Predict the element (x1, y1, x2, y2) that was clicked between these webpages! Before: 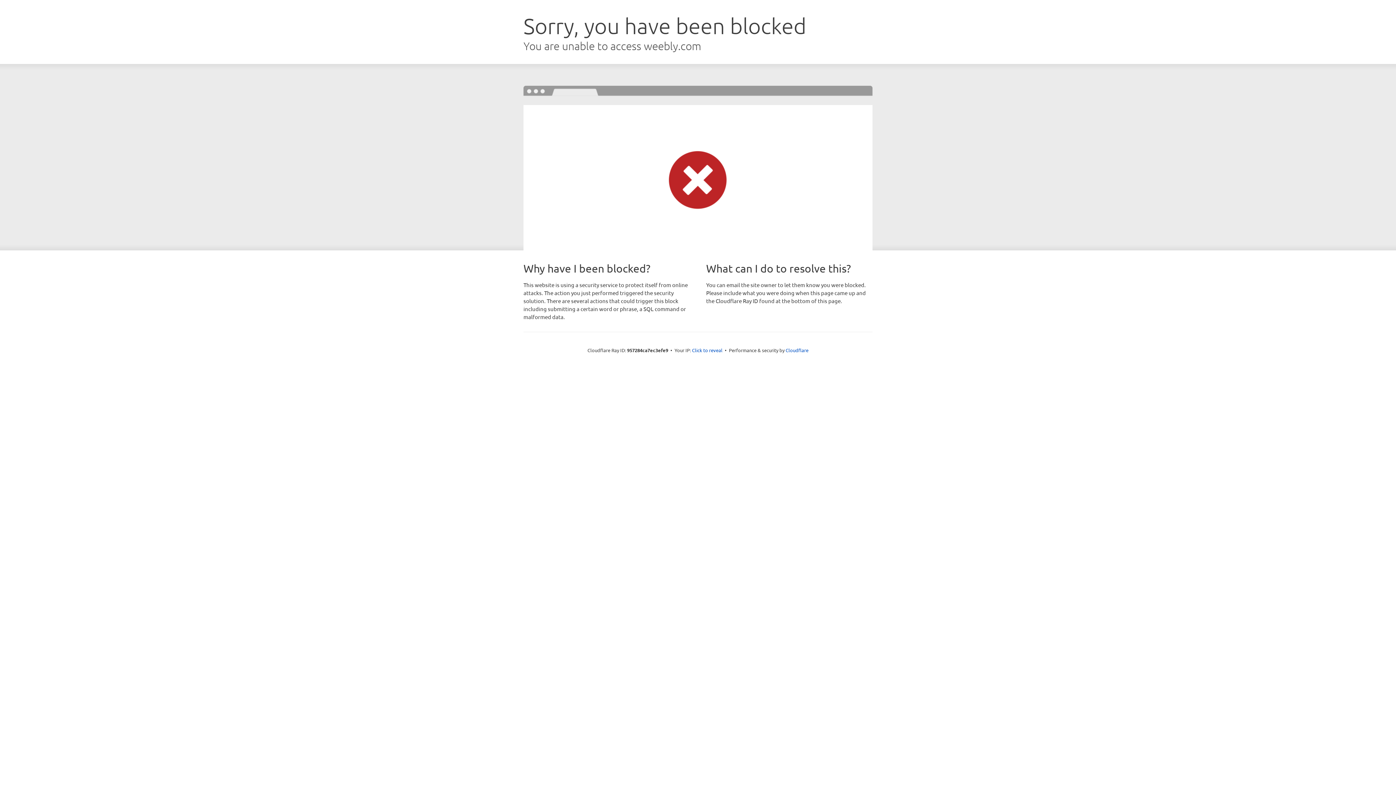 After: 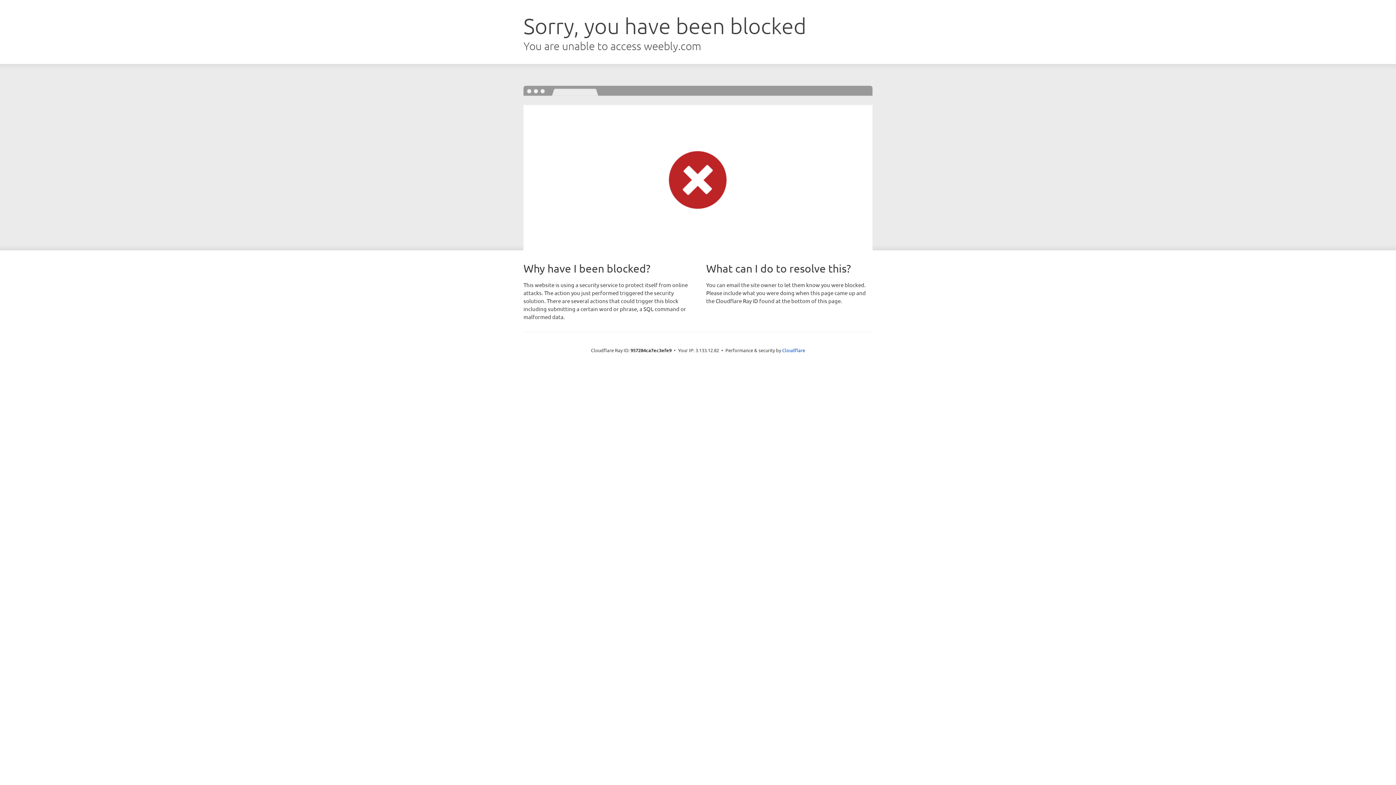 Action: bbox: (692, 346, 722, 353) label: Click to reveal